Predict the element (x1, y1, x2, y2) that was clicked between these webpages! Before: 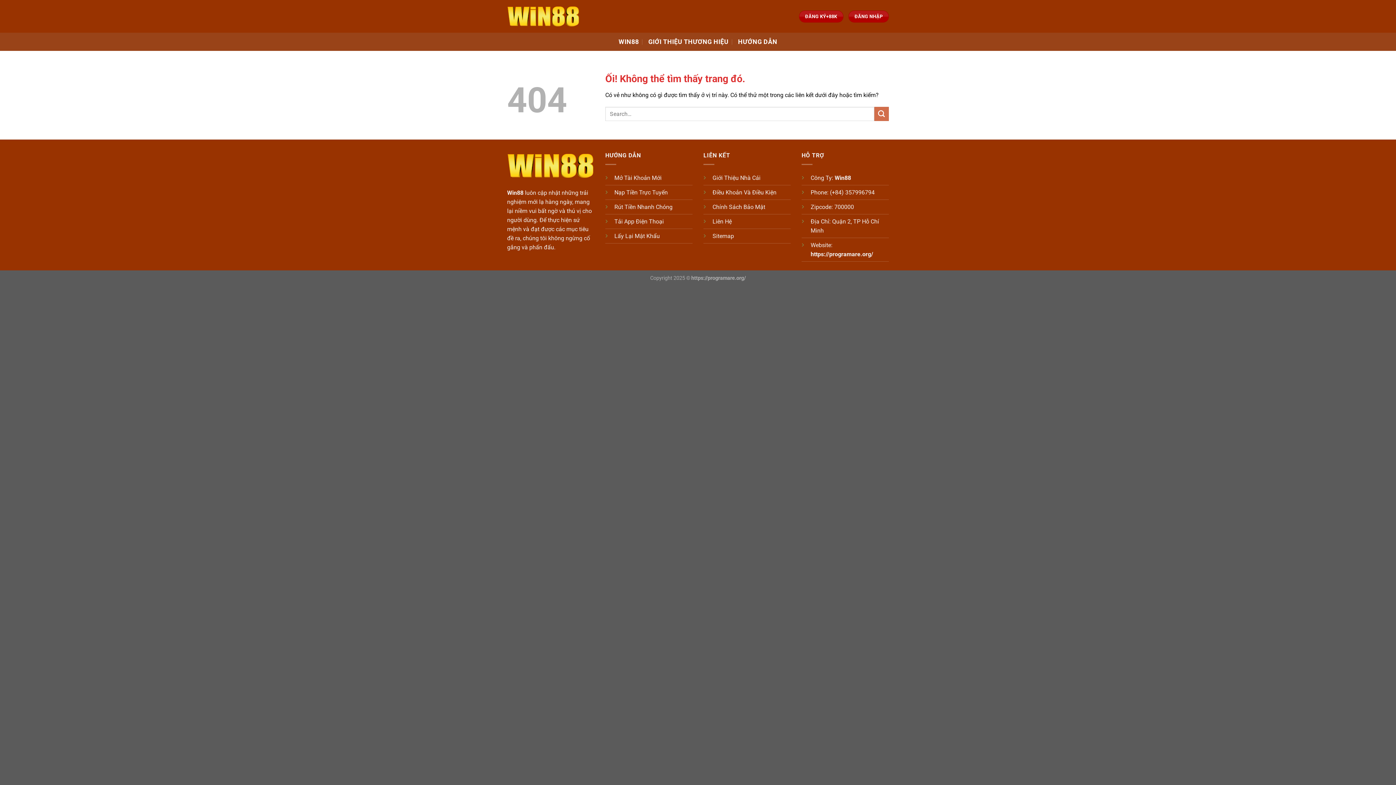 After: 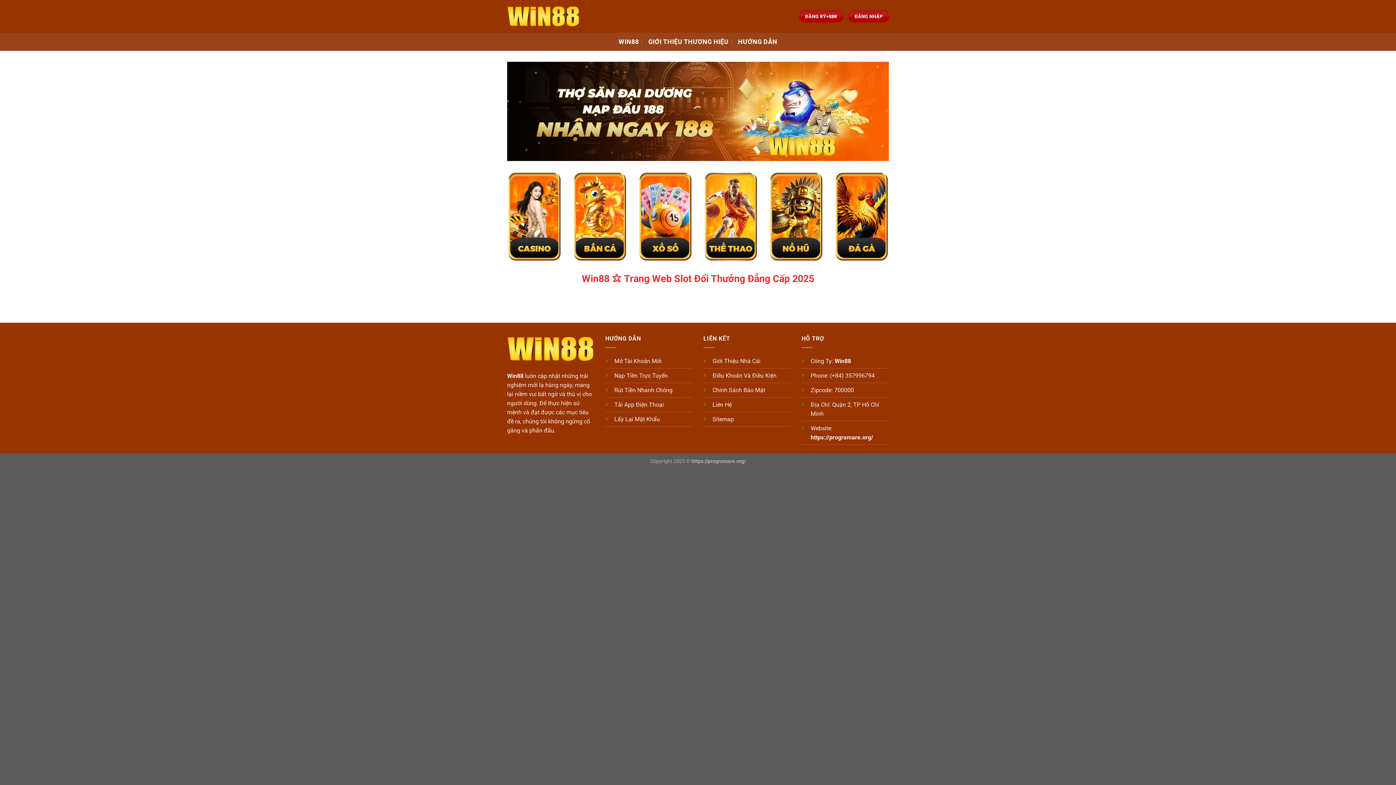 Action: label: Win88 bbox: (834, 174, 851, 181)